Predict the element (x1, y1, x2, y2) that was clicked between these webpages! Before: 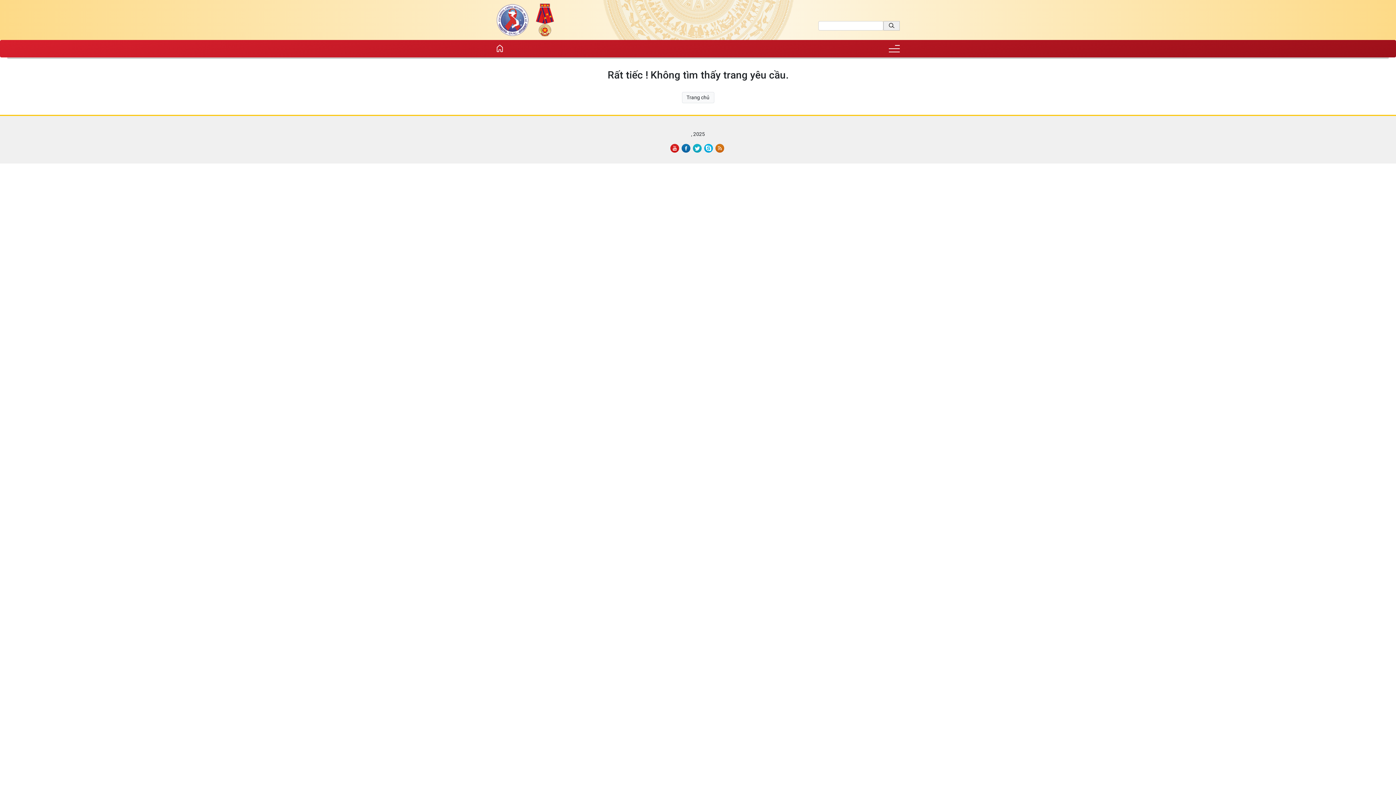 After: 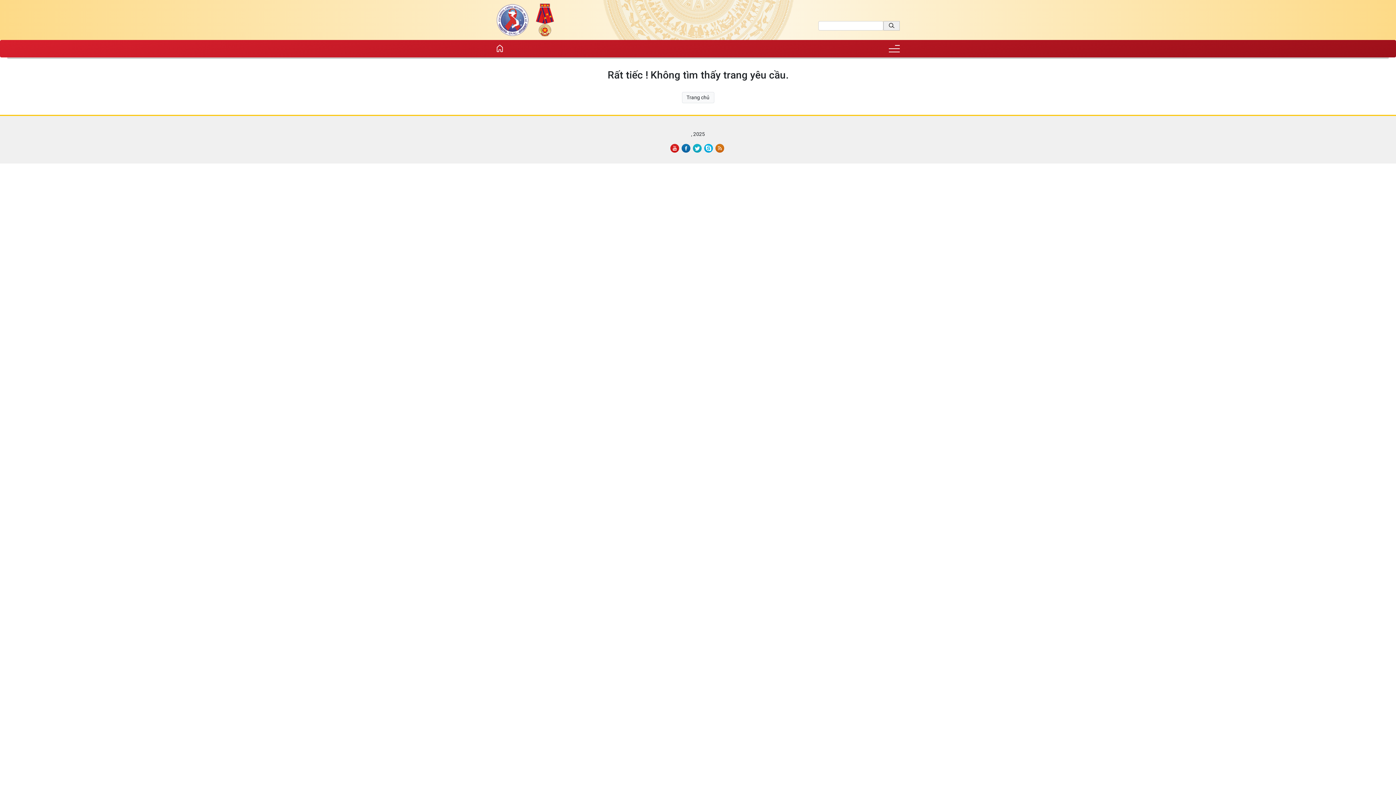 Action: bbox: (715, 144, 724, 150)